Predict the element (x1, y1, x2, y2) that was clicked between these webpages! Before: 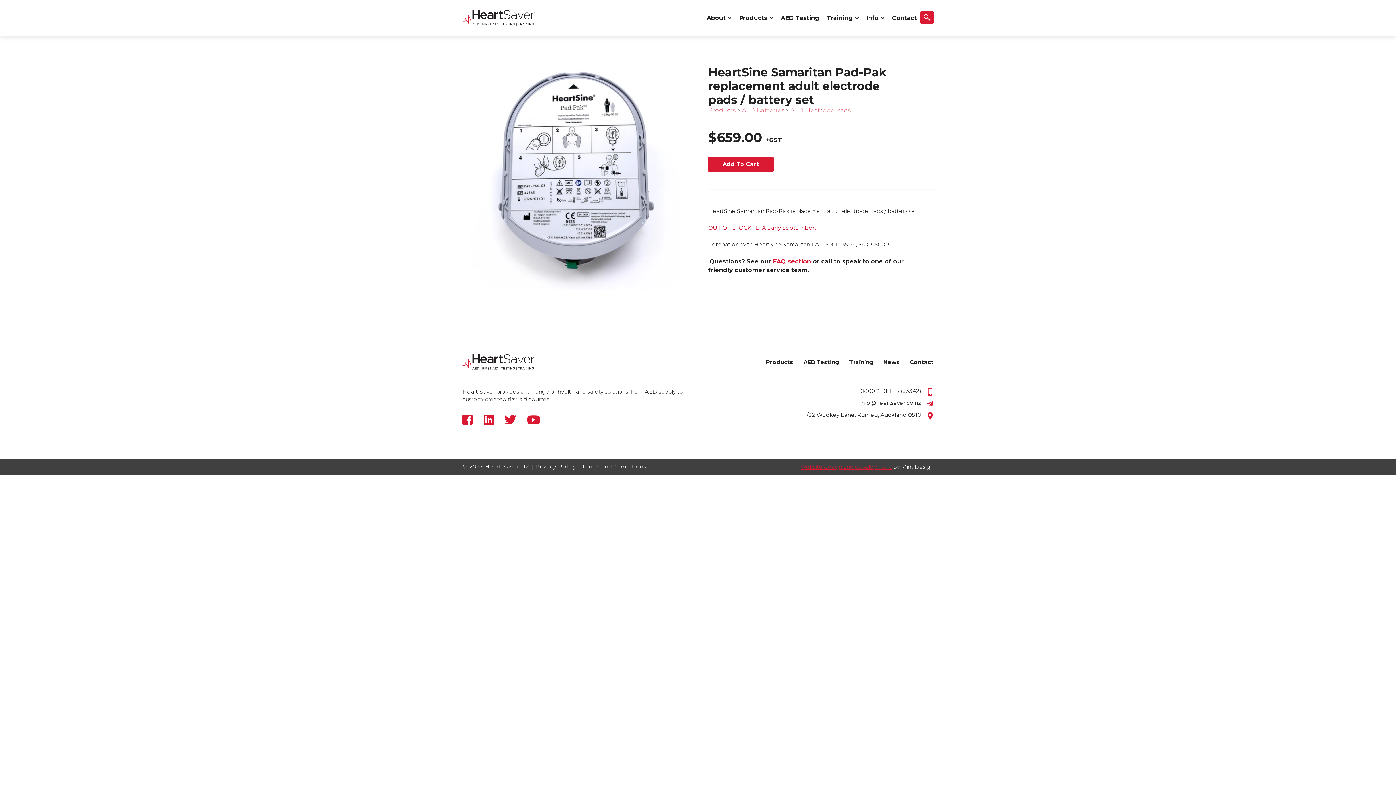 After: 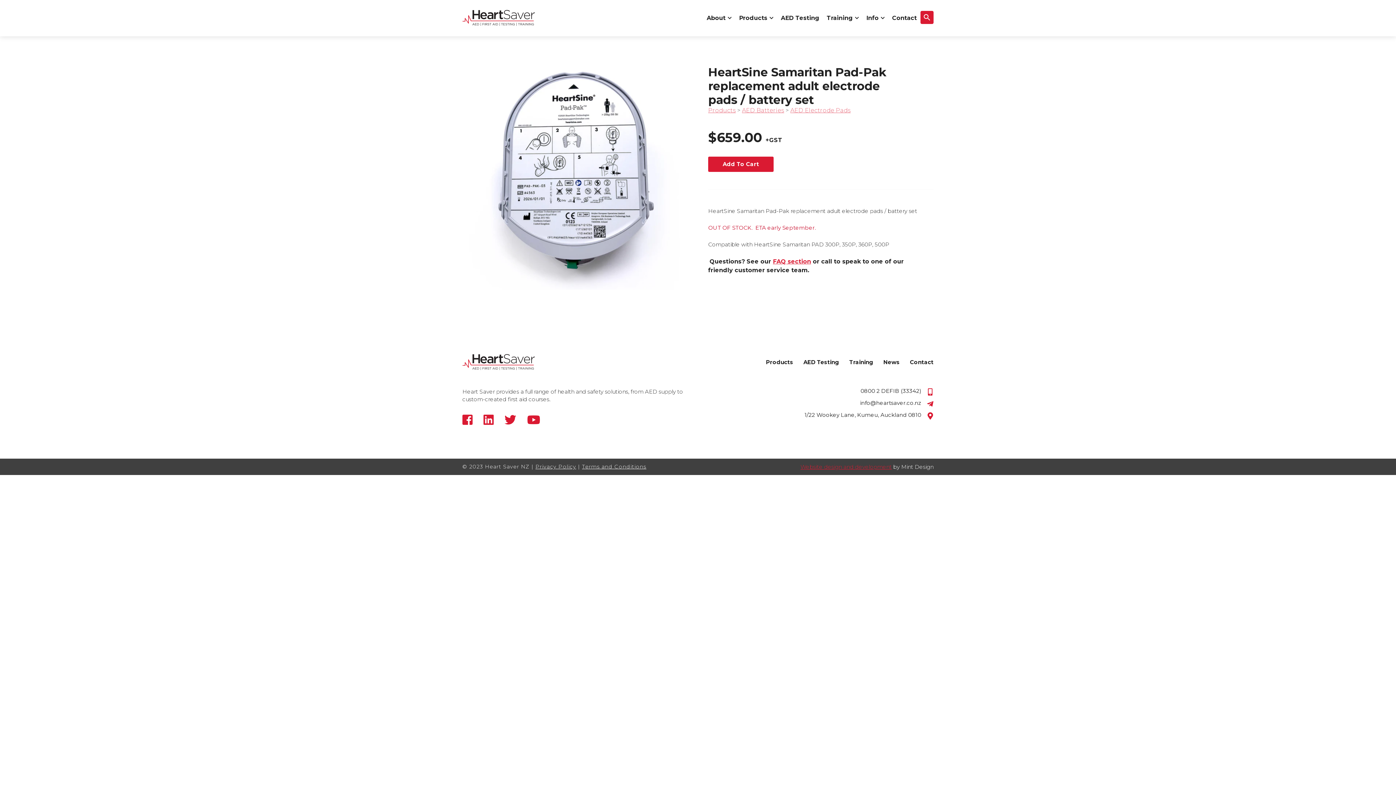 Action: bbox: (483, 414, 504, 426)